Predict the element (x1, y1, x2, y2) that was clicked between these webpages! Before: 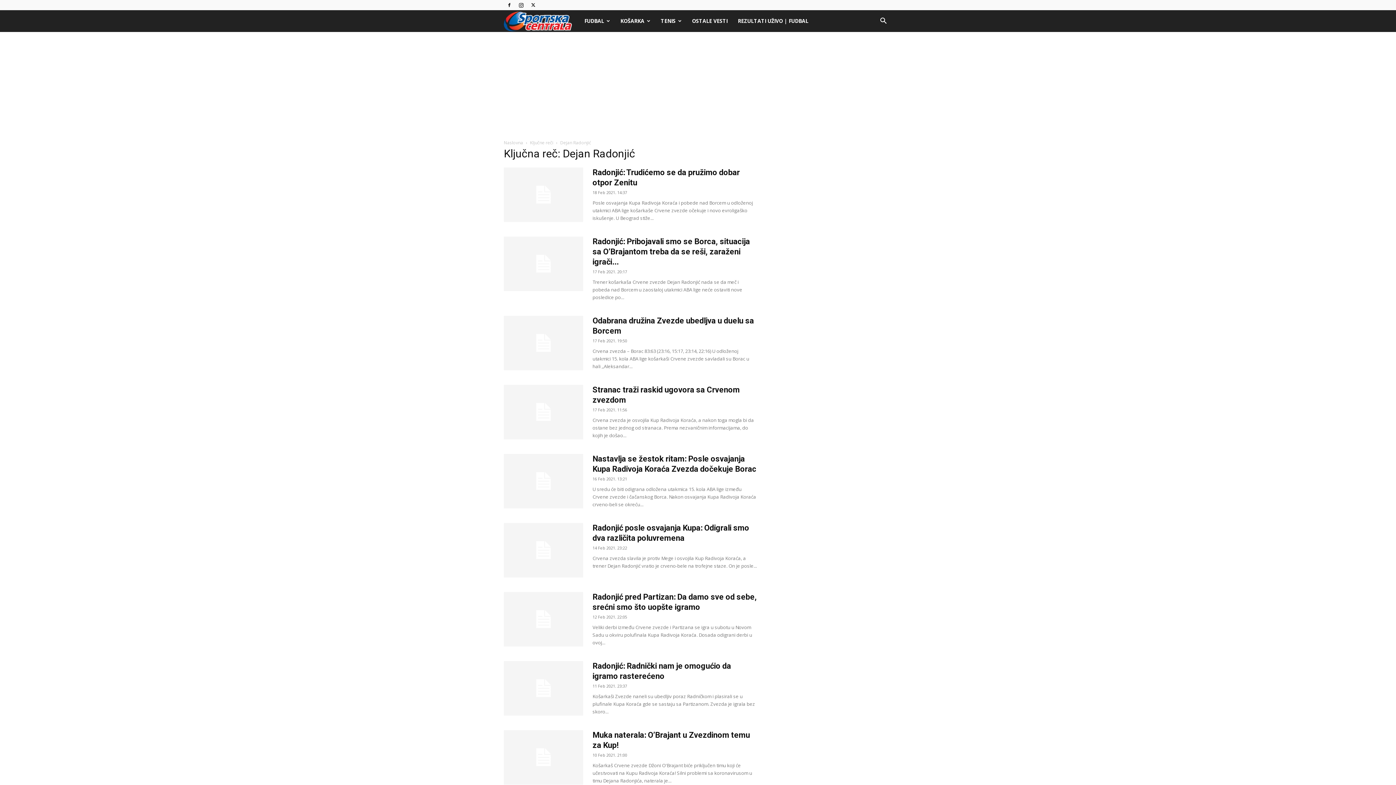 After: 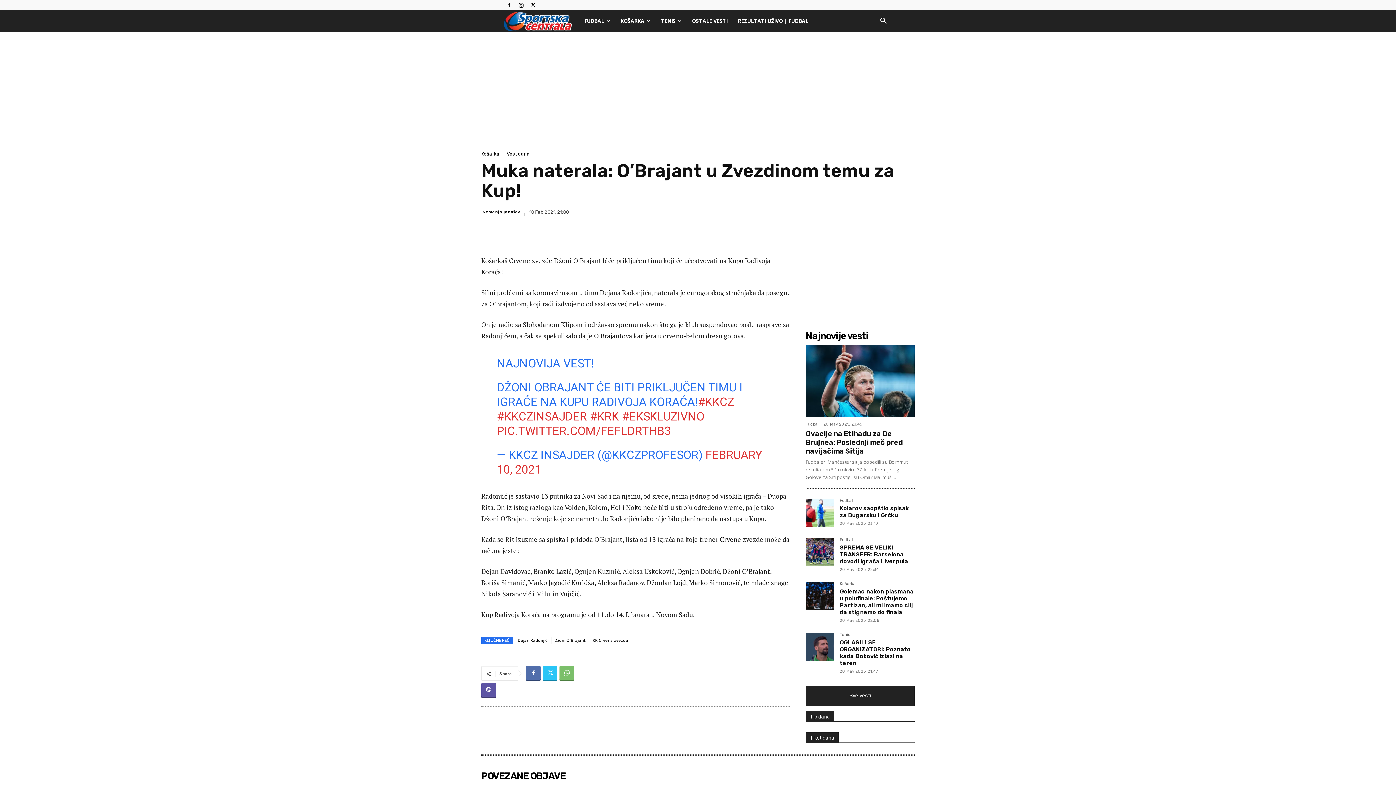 Action: bbox: (504, 730, 583, 785)